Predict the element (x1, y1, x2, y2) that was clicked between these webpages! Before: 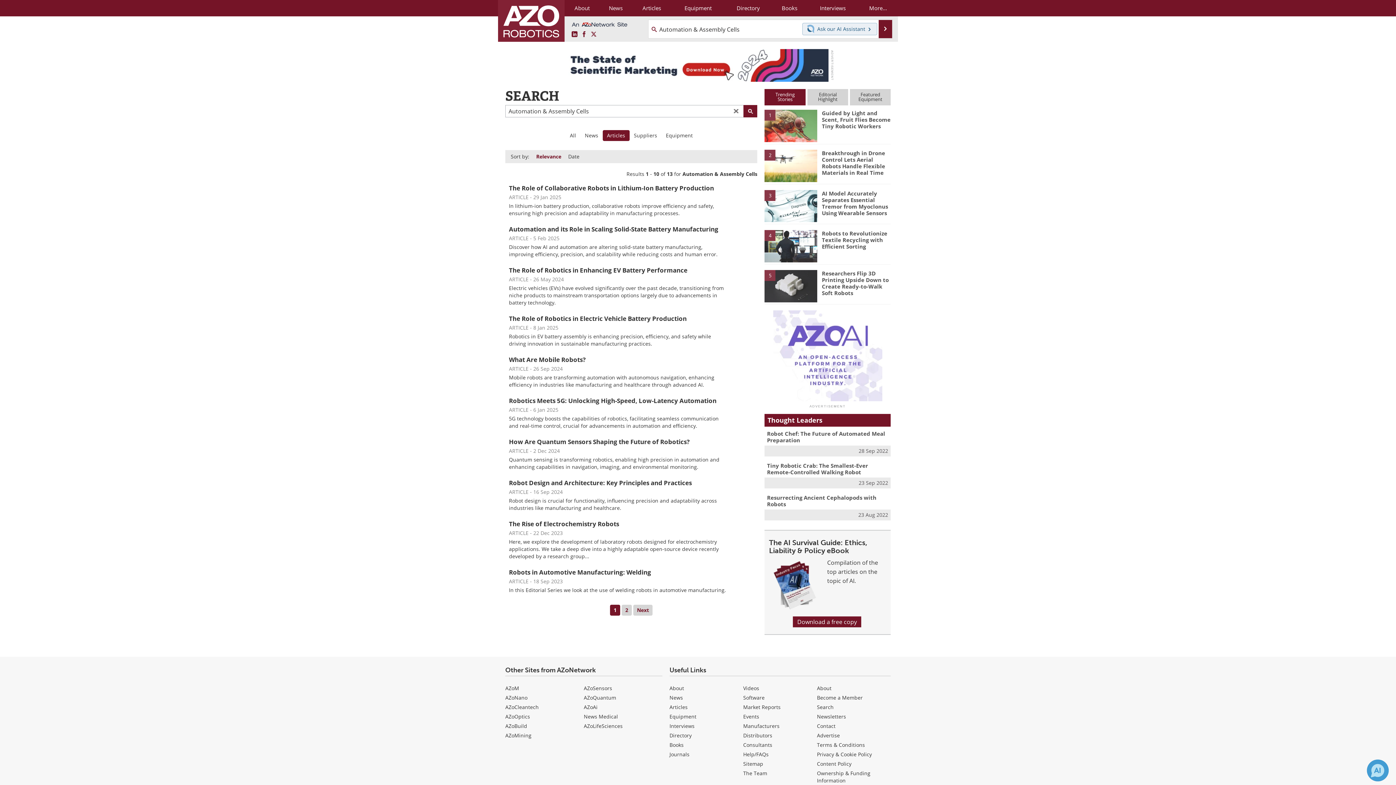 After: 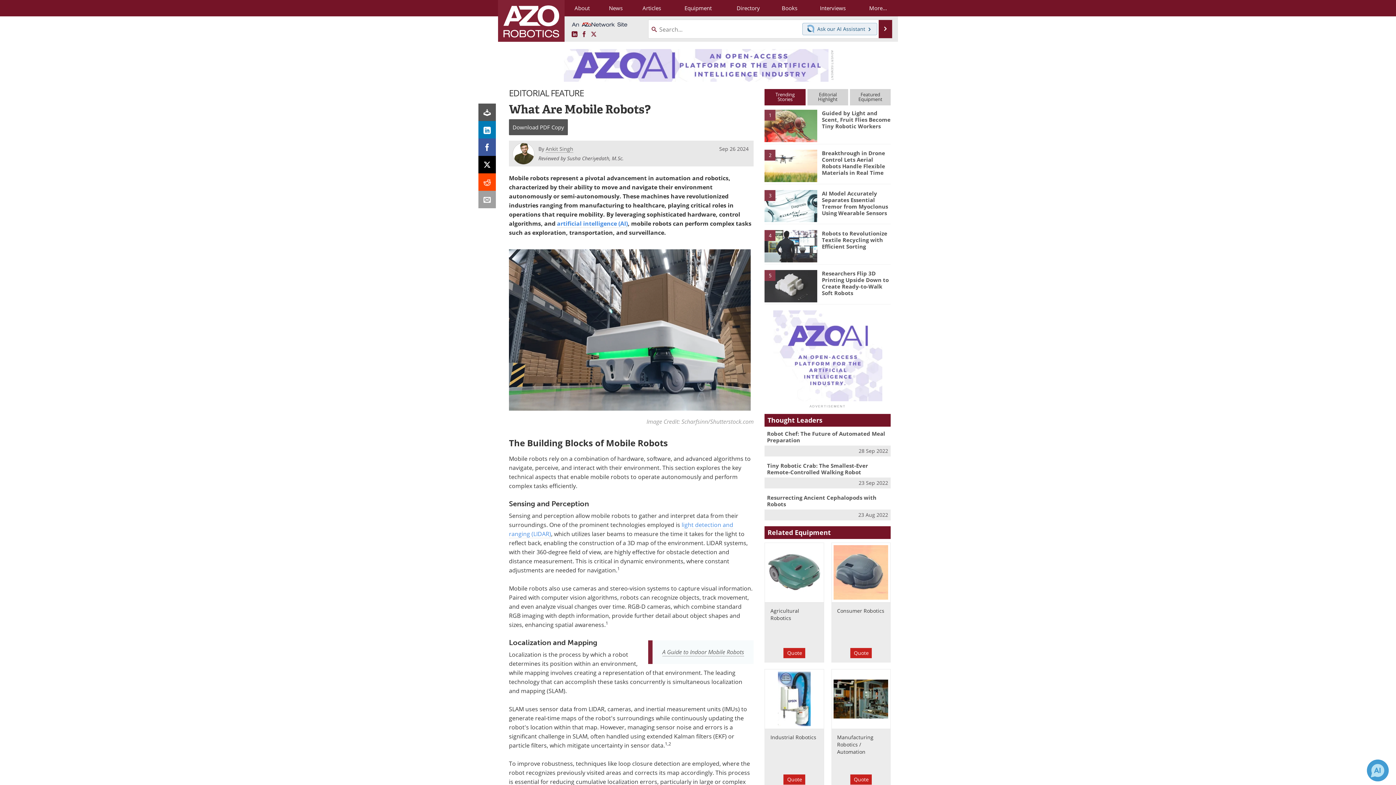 Action: label: What Are Mobile Robots? bbox: (509, 355, 585, 364)